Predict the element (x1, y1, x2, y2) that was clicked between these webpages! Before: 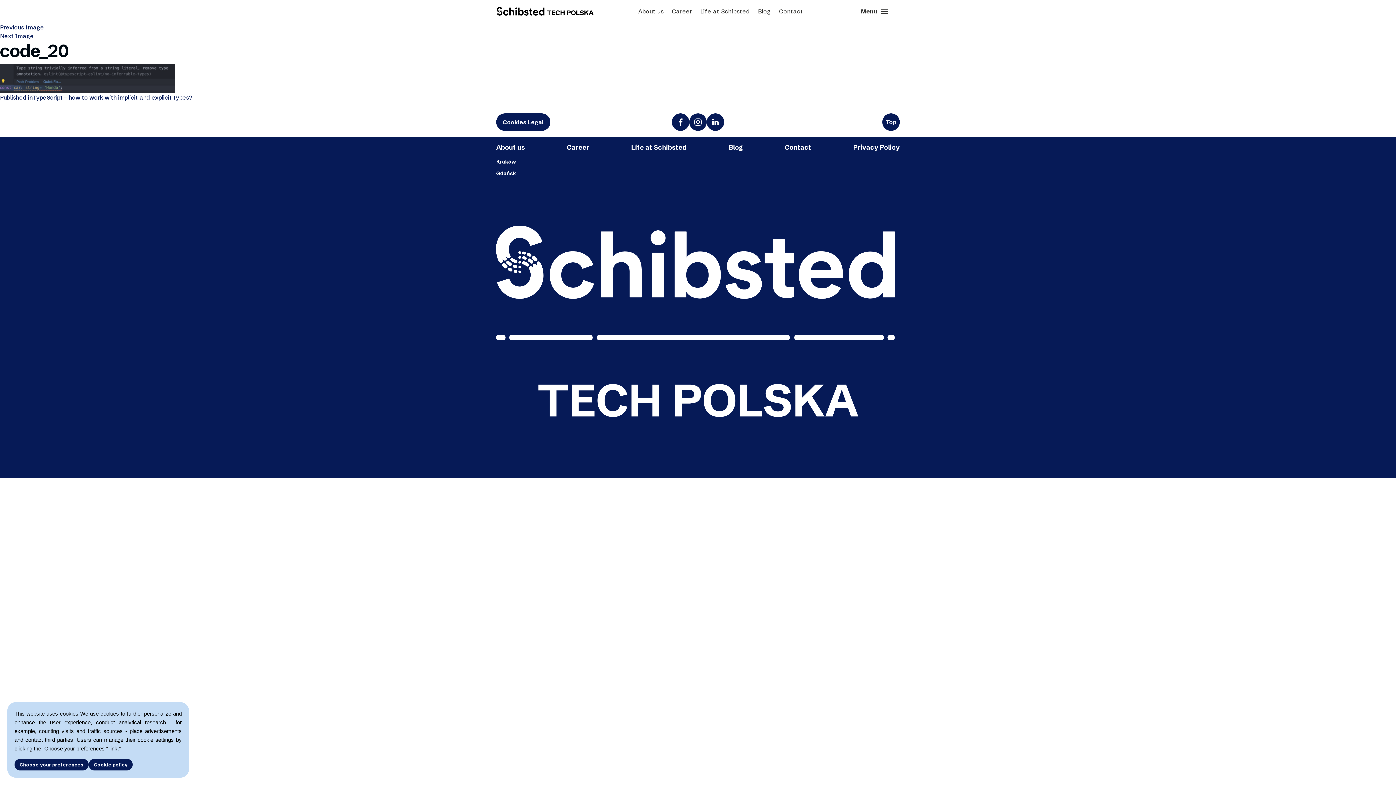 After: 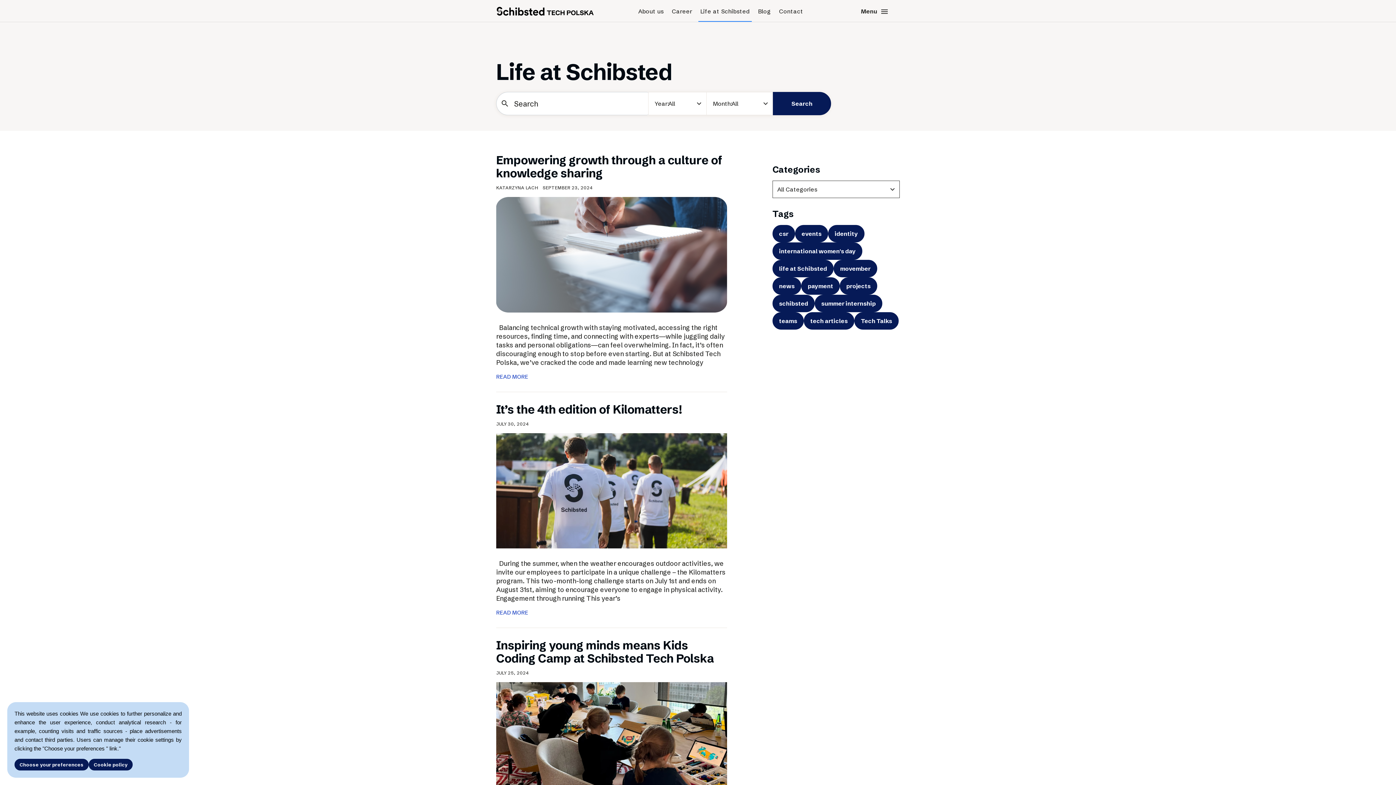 Action: bbox: (631, 143, 687, 152) label: Life at Schibsted